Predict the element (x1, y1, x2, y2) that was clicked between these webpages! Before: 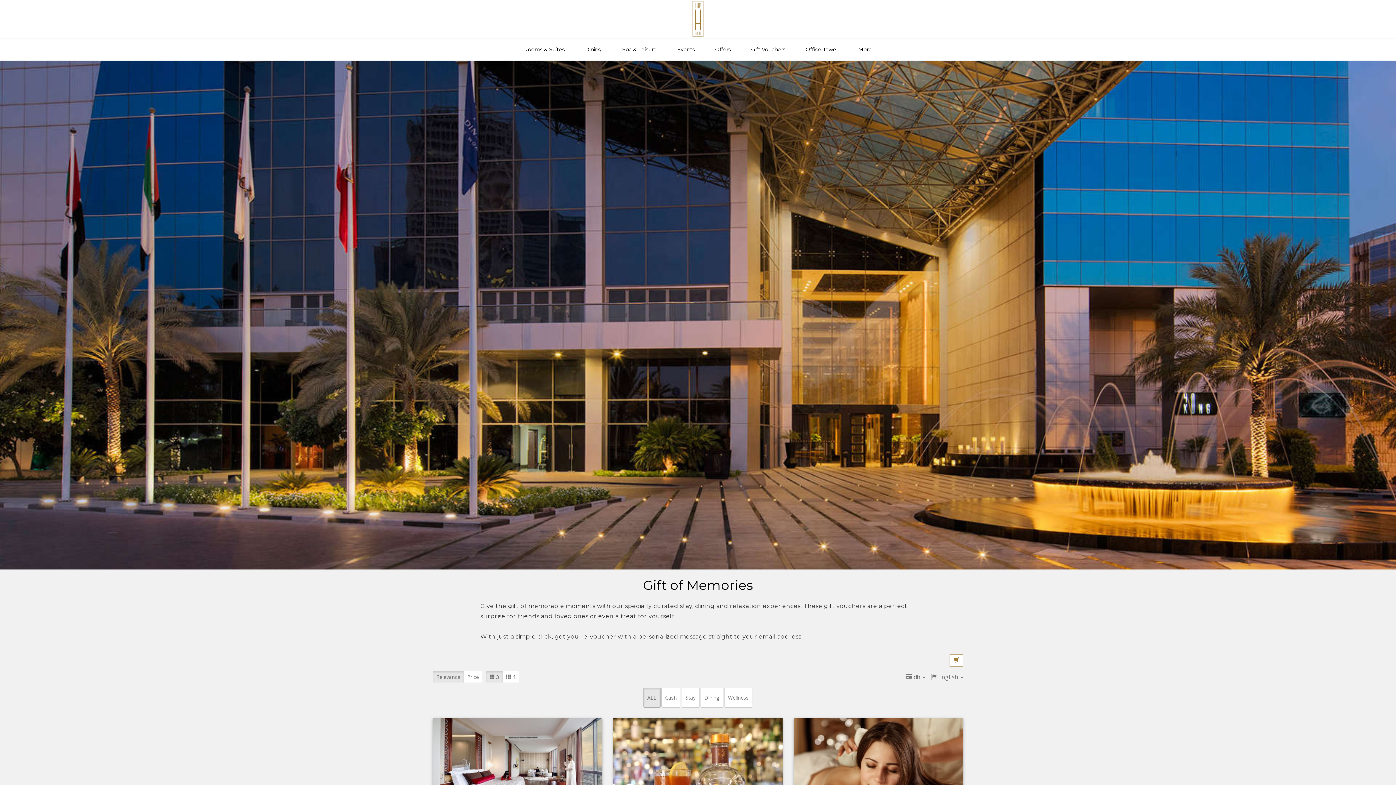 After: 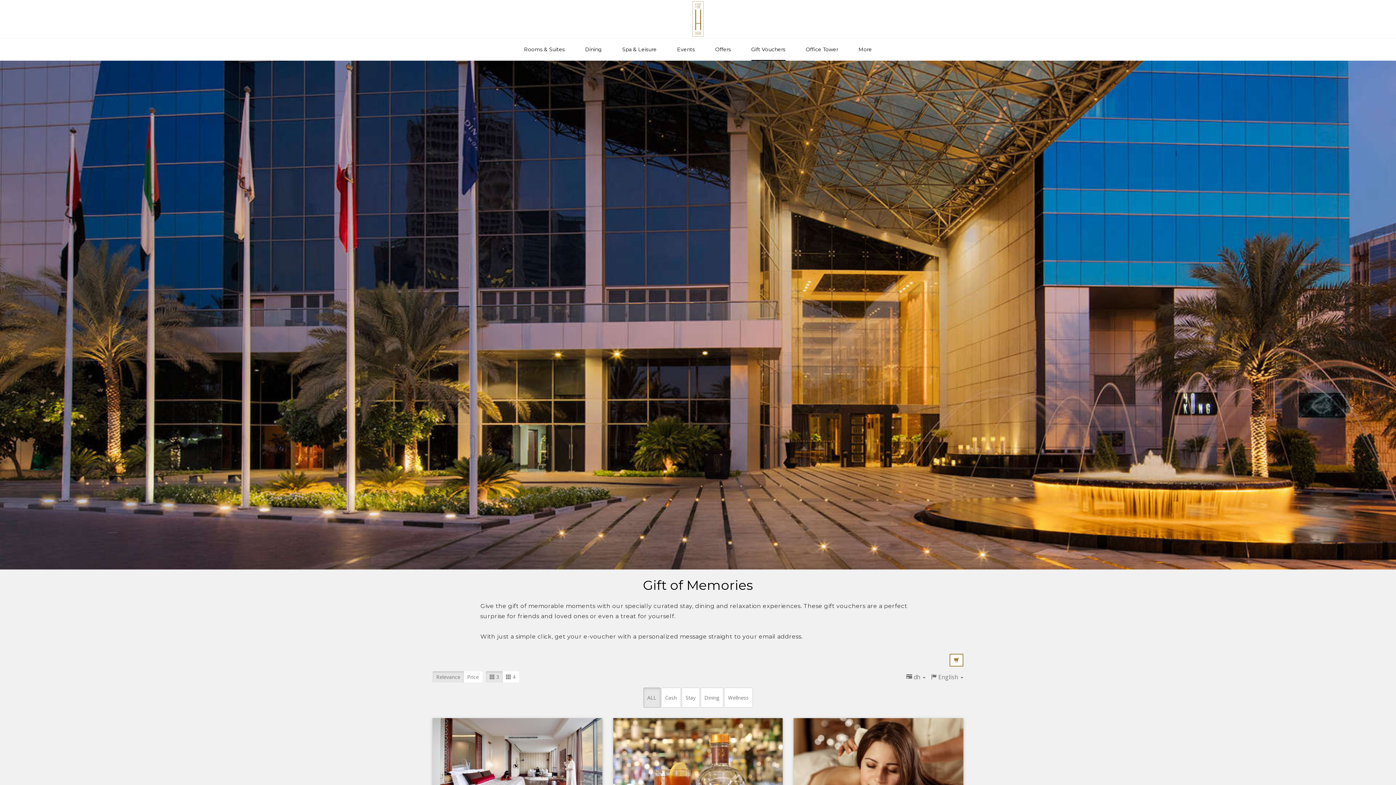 Action: label: Gift Vouchers bbox: (749, 39, 780, 60)